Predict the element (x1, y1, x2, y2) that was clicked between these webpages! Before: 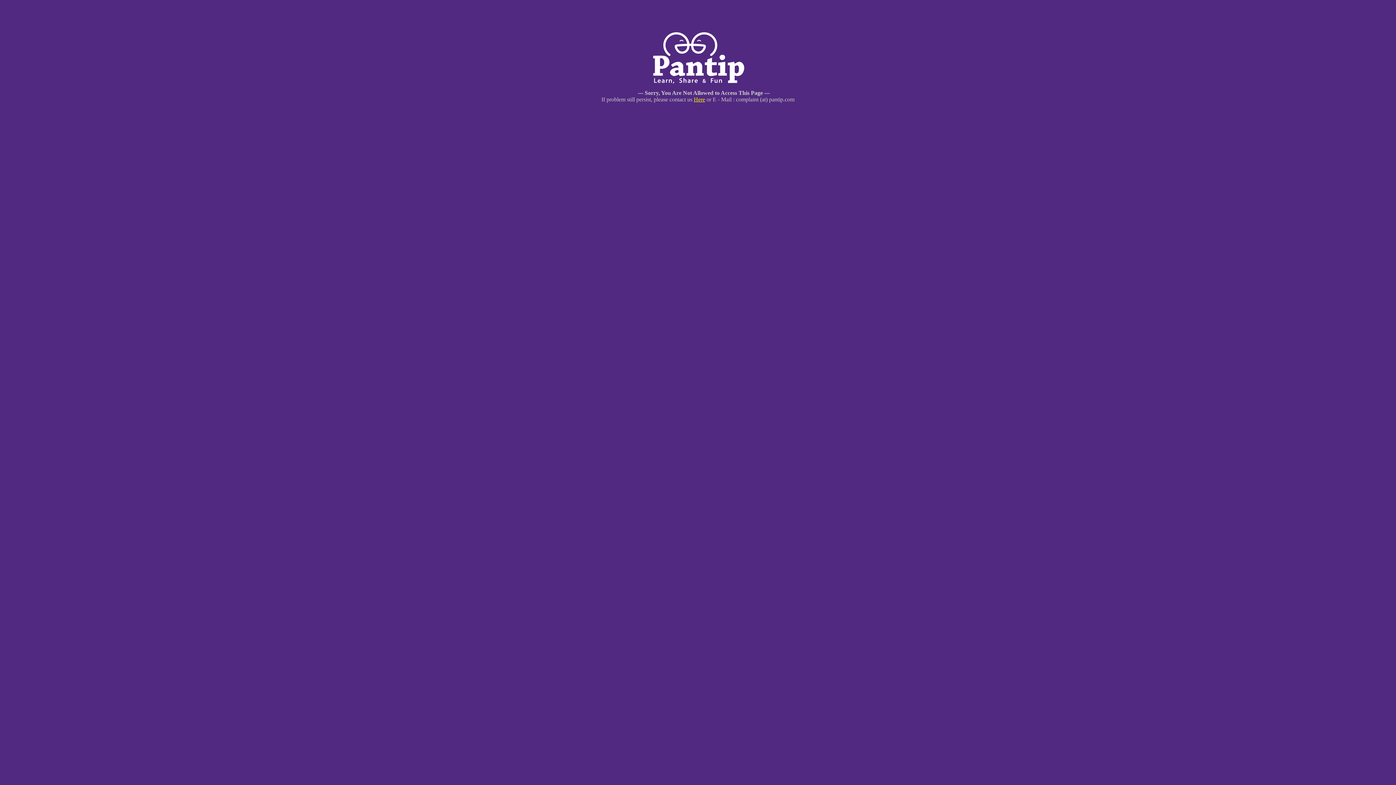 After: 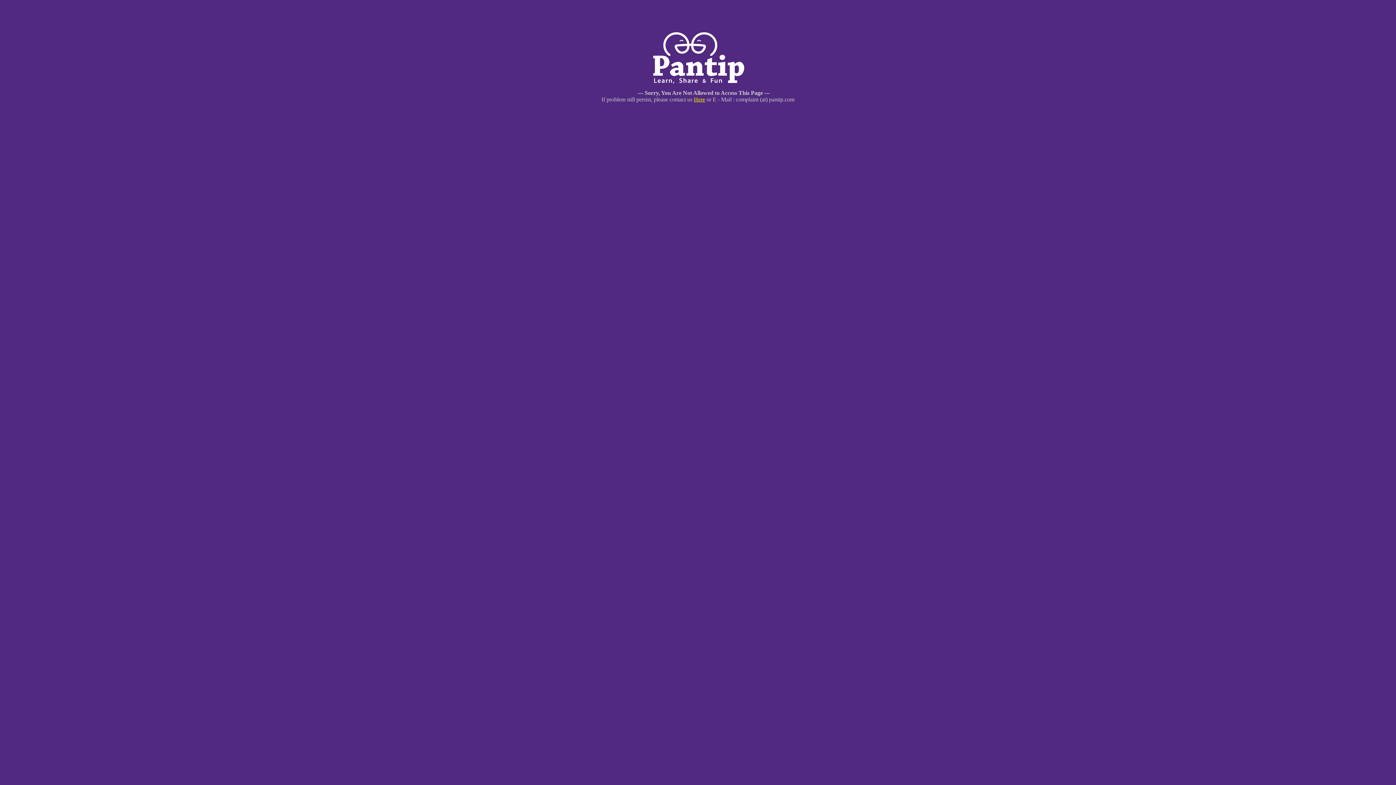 Action: bbox: (694, 96, 705, 102) label: Here